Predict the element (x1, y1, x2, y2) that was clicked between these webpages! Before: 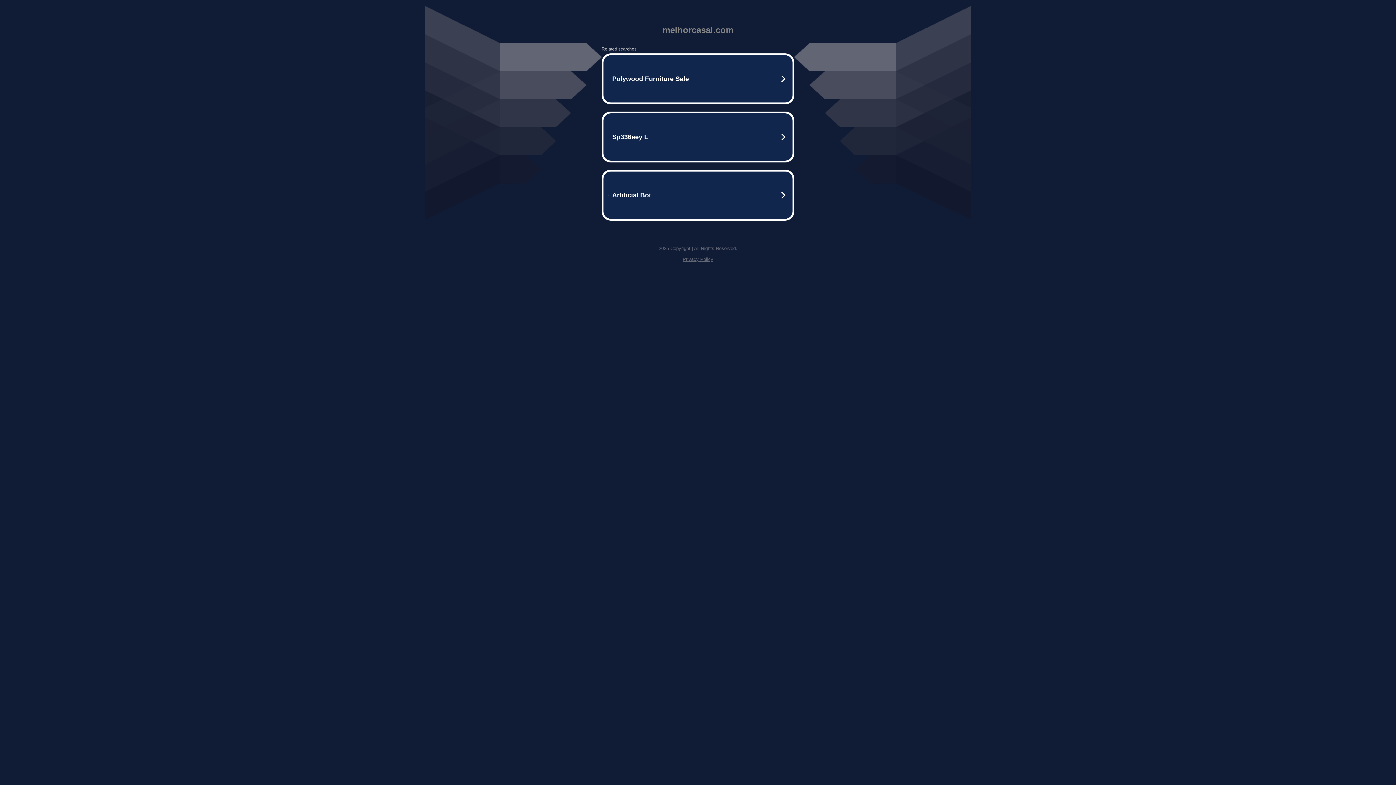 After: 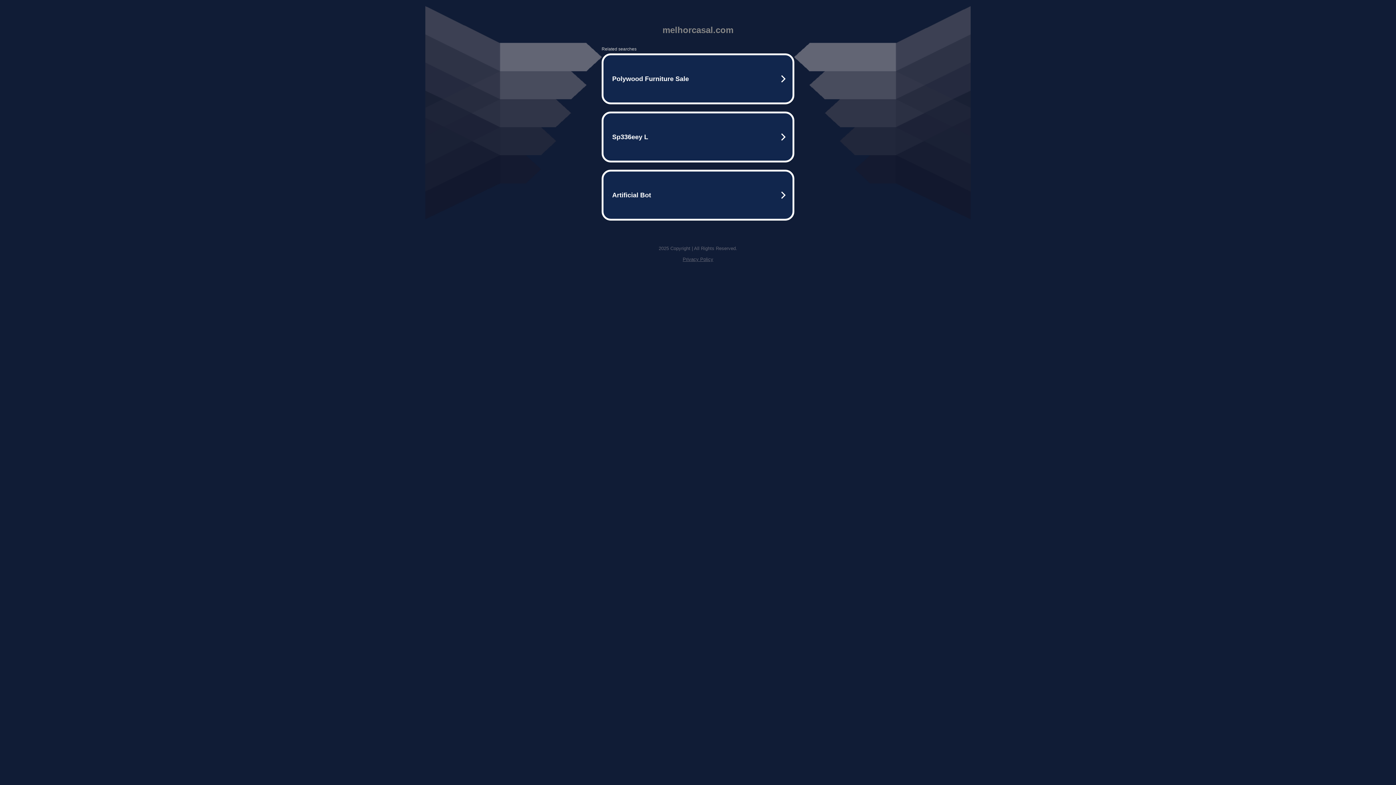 Action: label: Privacy Policy bbox: (682, 256, 713, 262)